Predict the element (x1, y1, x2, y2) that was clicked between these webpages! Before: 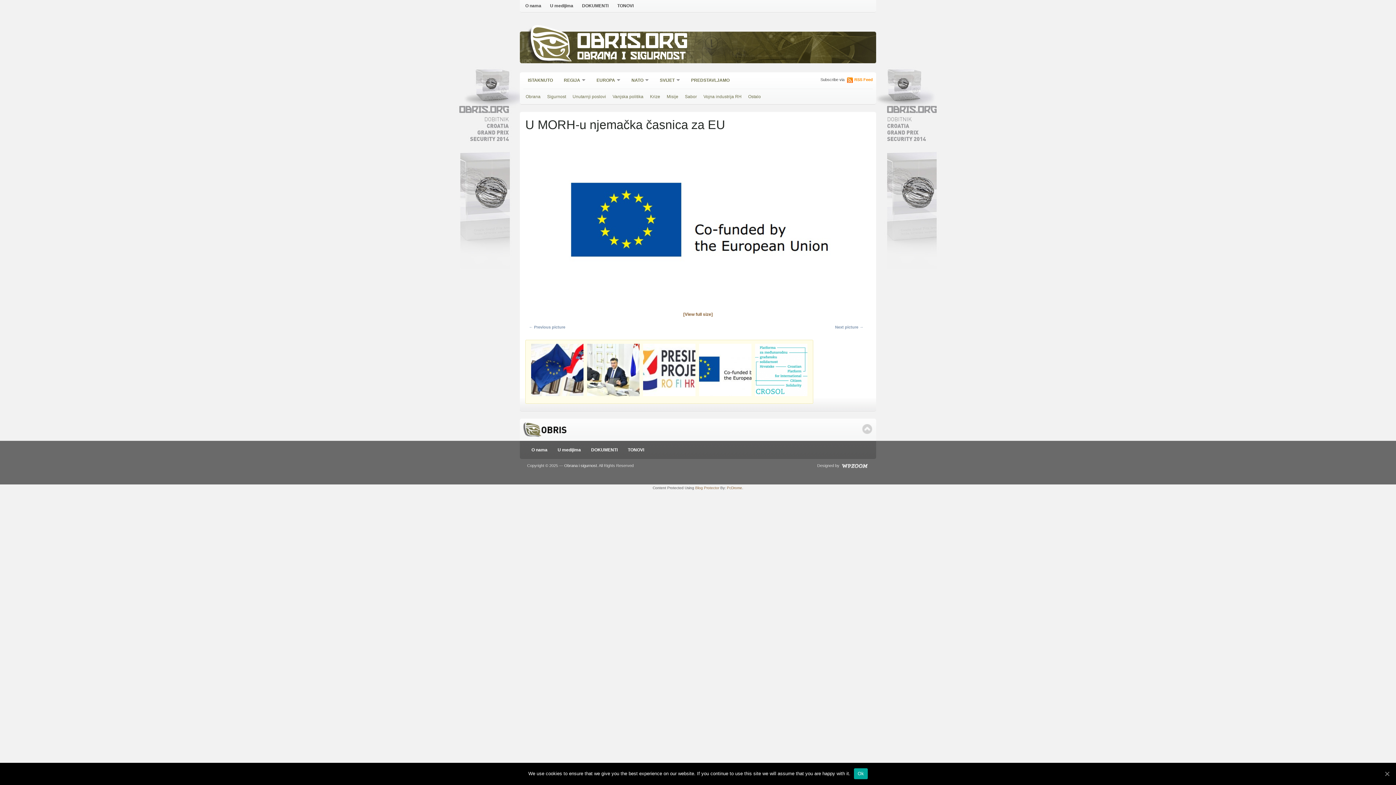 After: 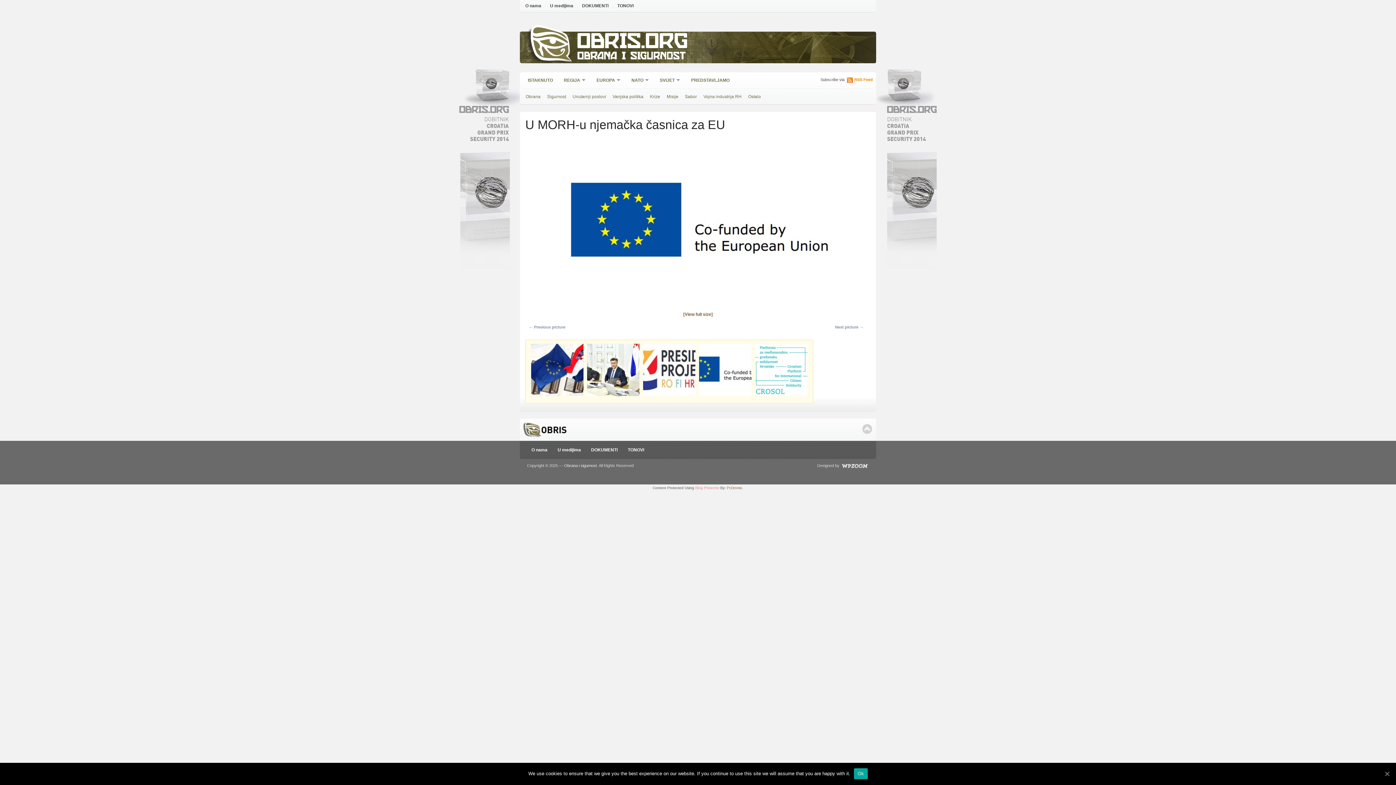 Action: label: Blog Protector bbox: (695, 486, 719, 490)